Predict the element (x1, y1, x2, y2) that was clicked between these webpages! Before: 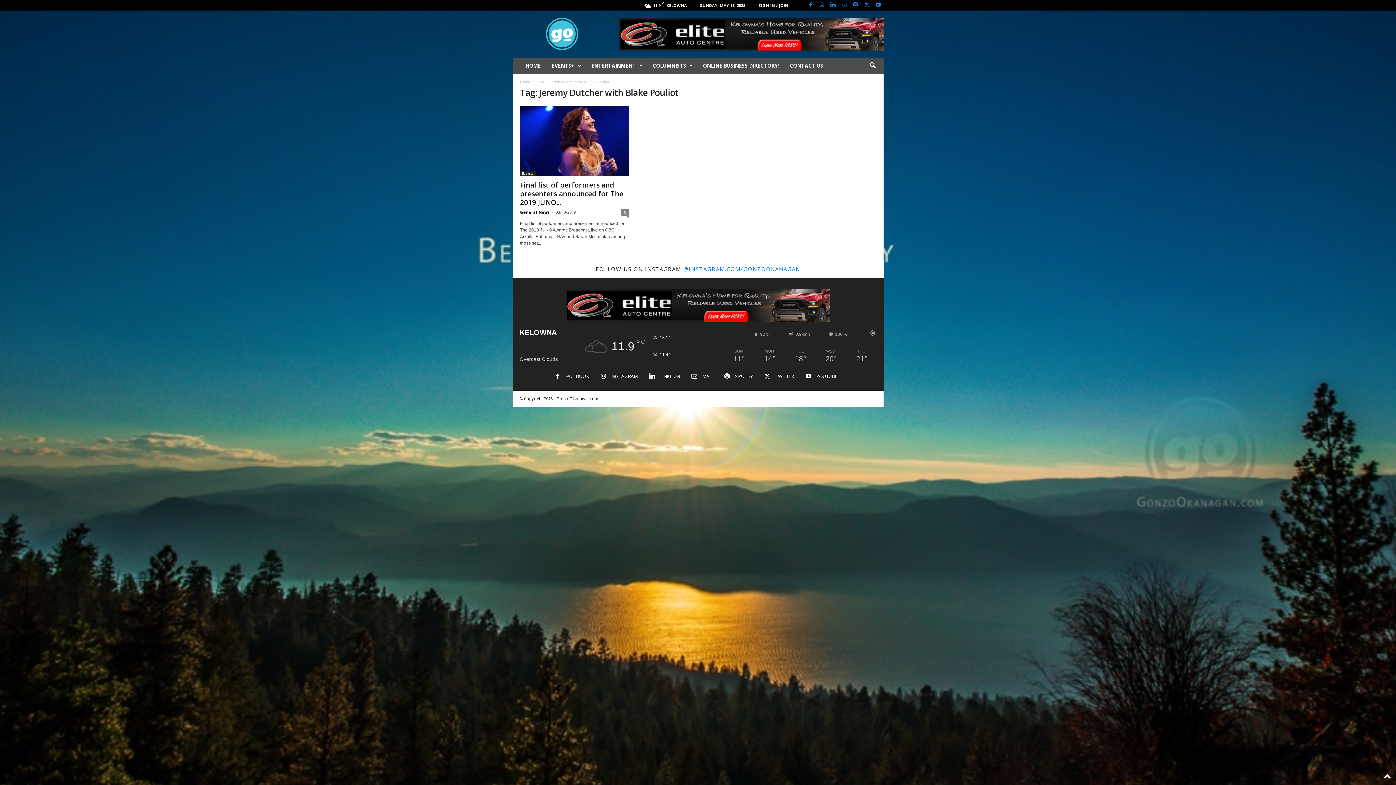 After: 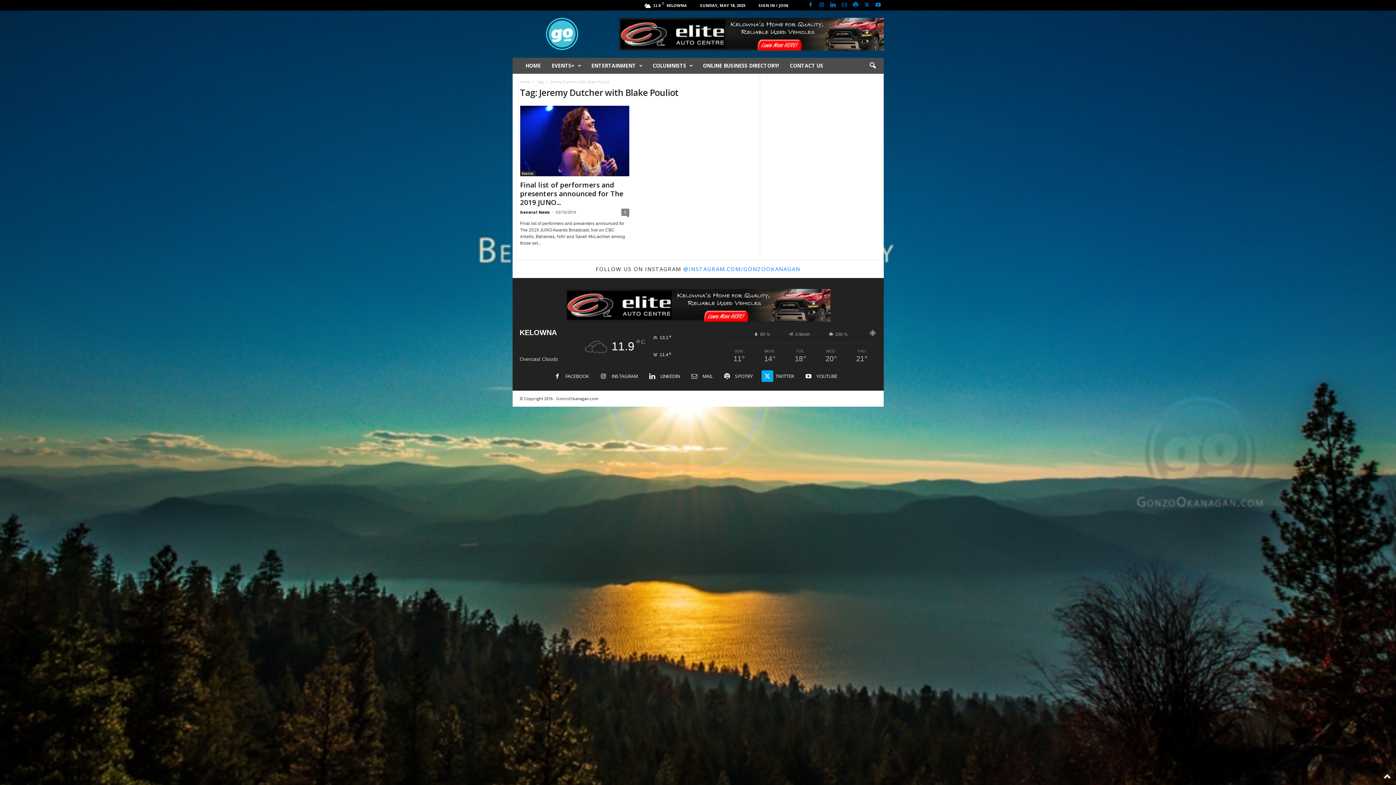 Action: bbox: (761, 373, 801, 380) label:  TWITTER